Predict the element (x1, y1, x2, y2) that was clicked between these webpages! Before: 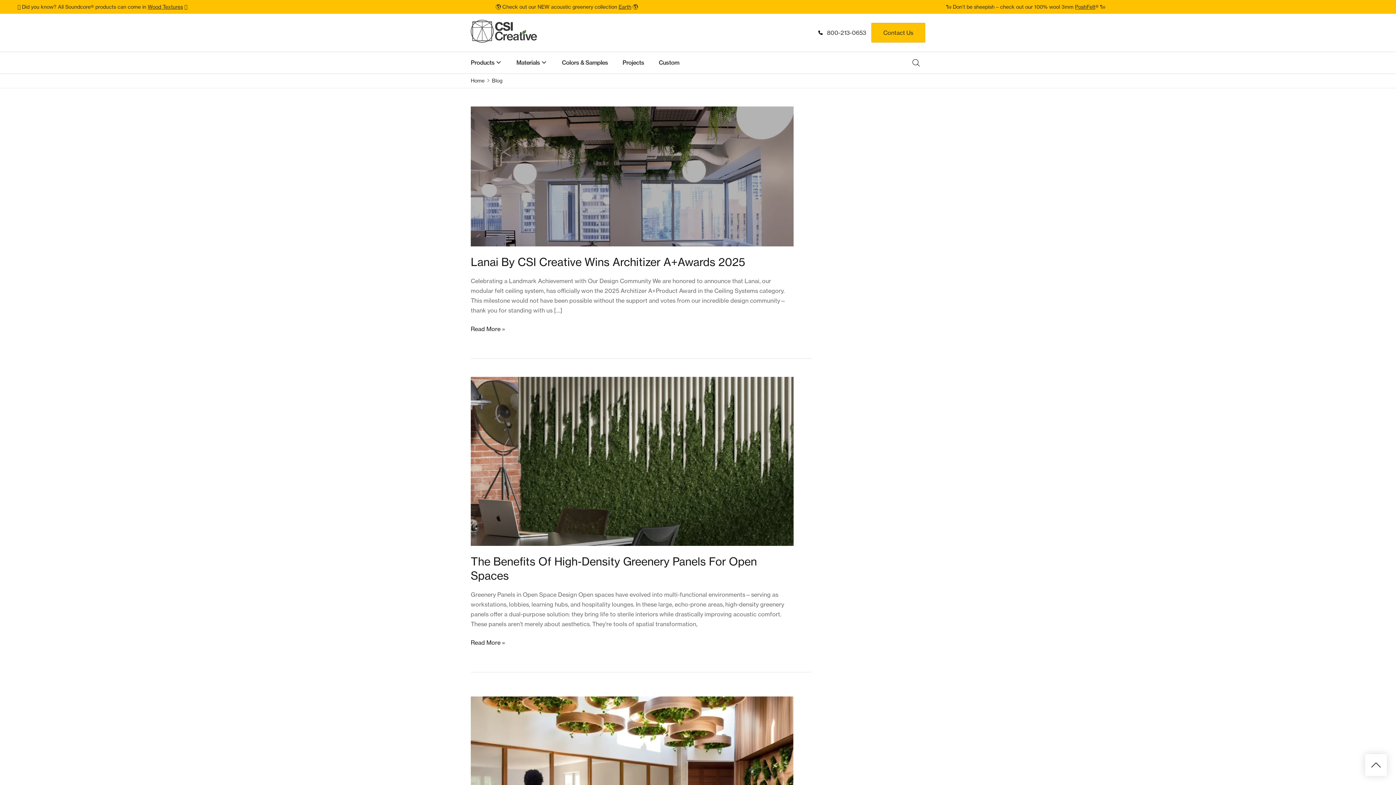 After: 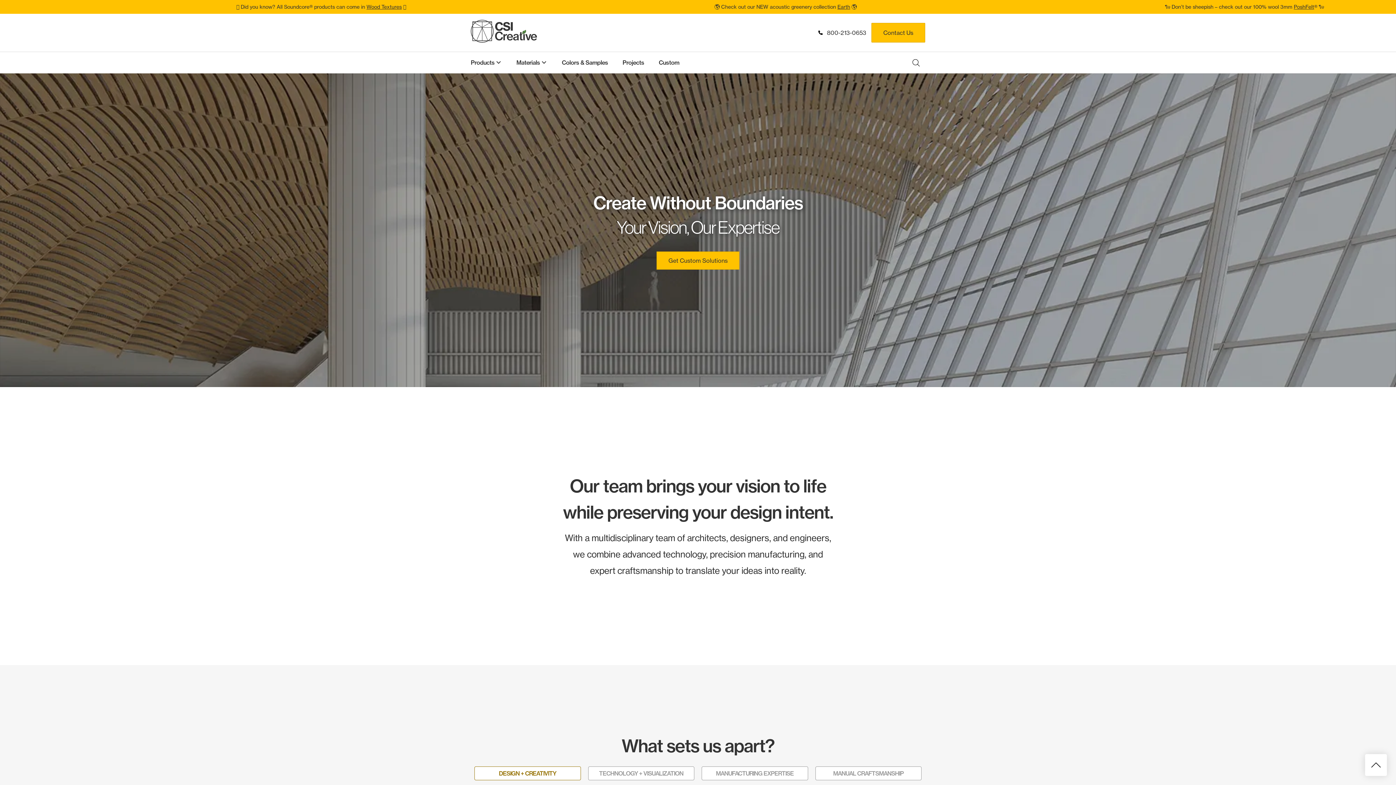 Action: label: Custom bbox: (651, 51, 686, 73)